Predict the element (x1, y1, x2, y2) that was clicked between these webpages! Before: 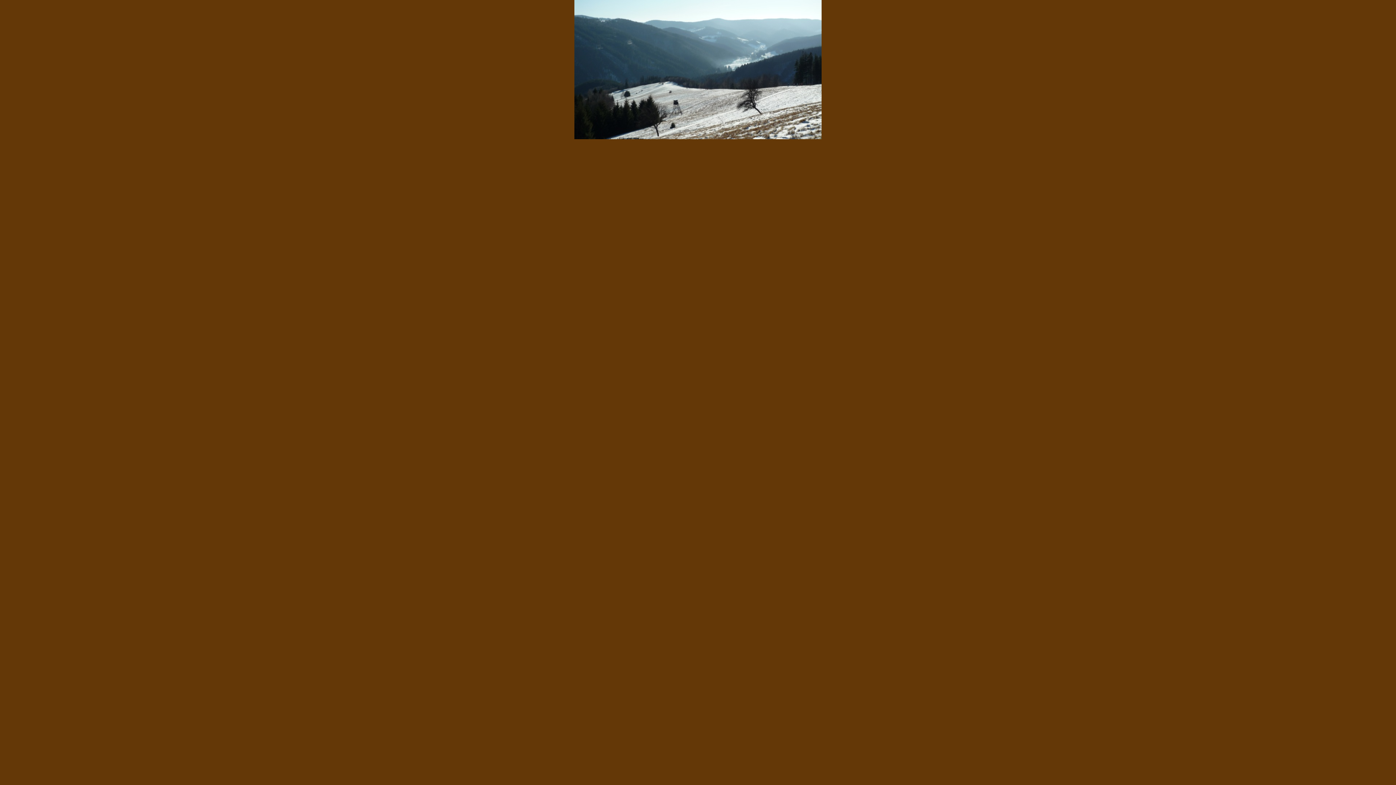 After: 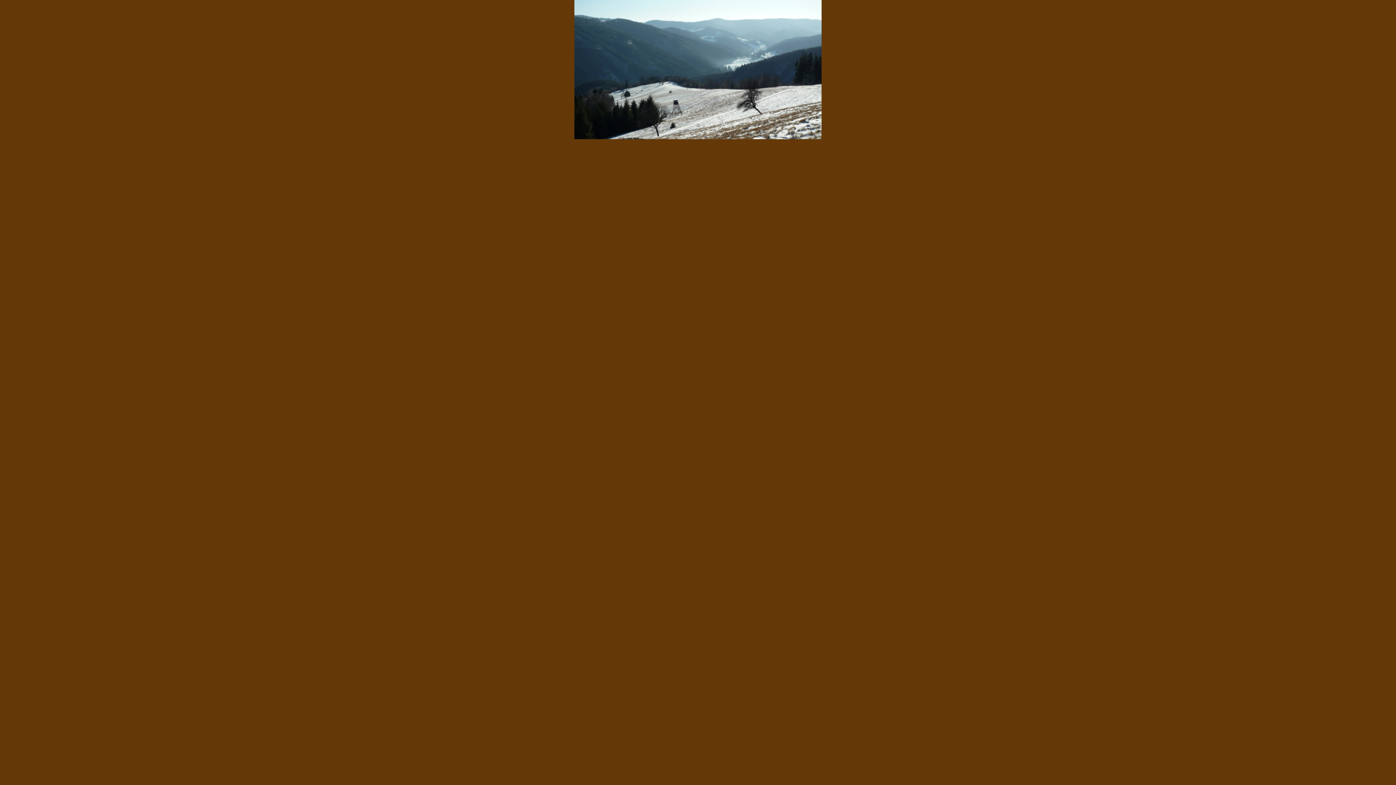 Action: bbox: (574, 134, 821, 140)